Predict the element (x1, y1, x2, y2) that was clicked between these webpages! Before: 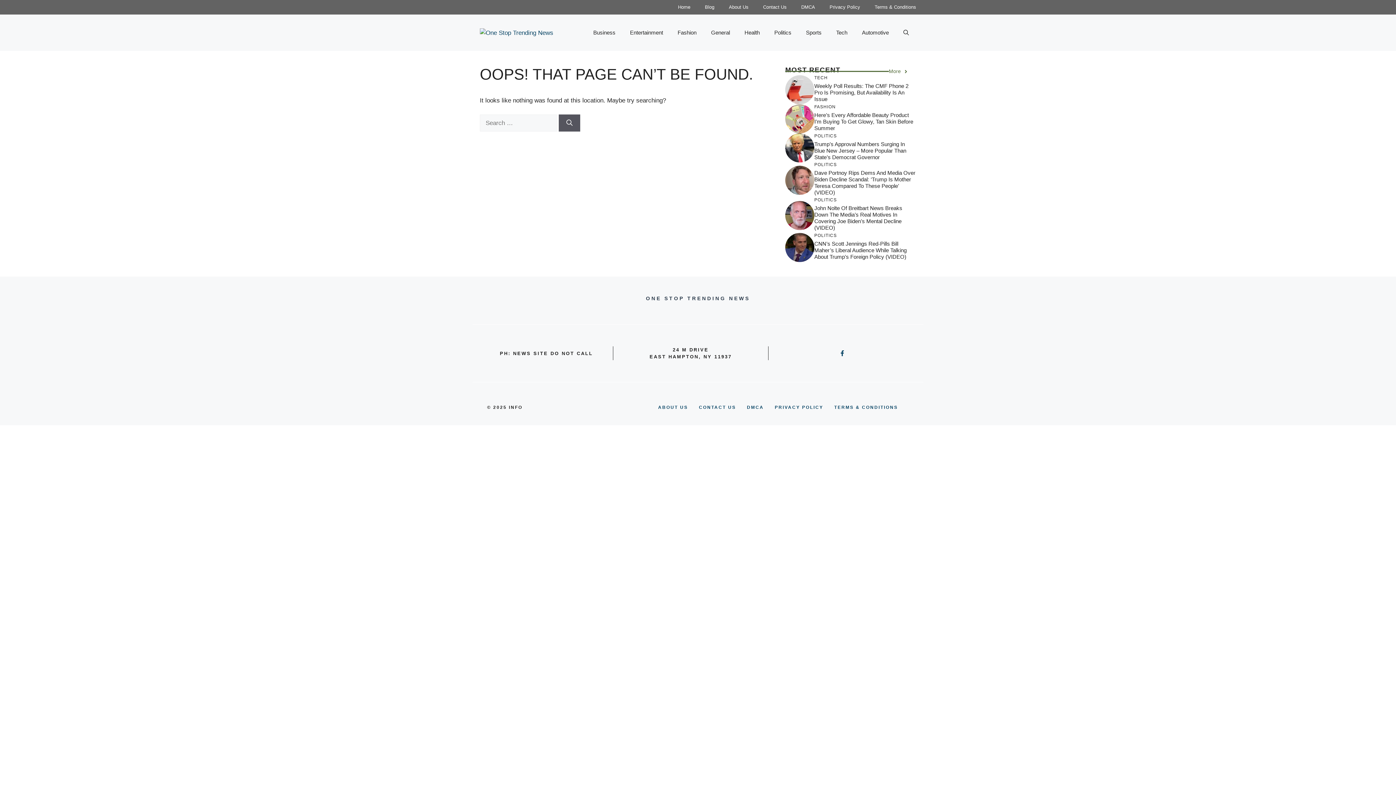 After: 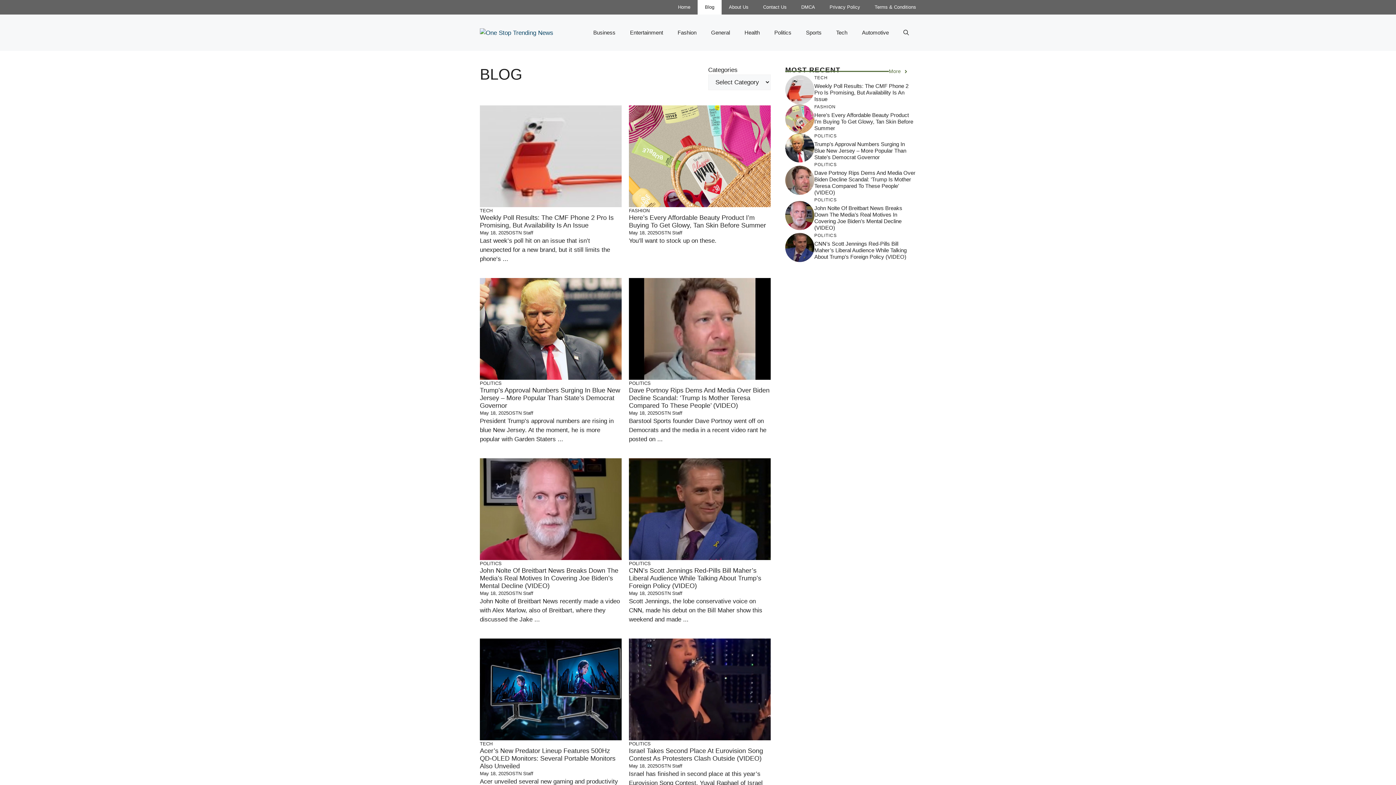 Action: label: Blog bbox: (697, 0, 721, 14)